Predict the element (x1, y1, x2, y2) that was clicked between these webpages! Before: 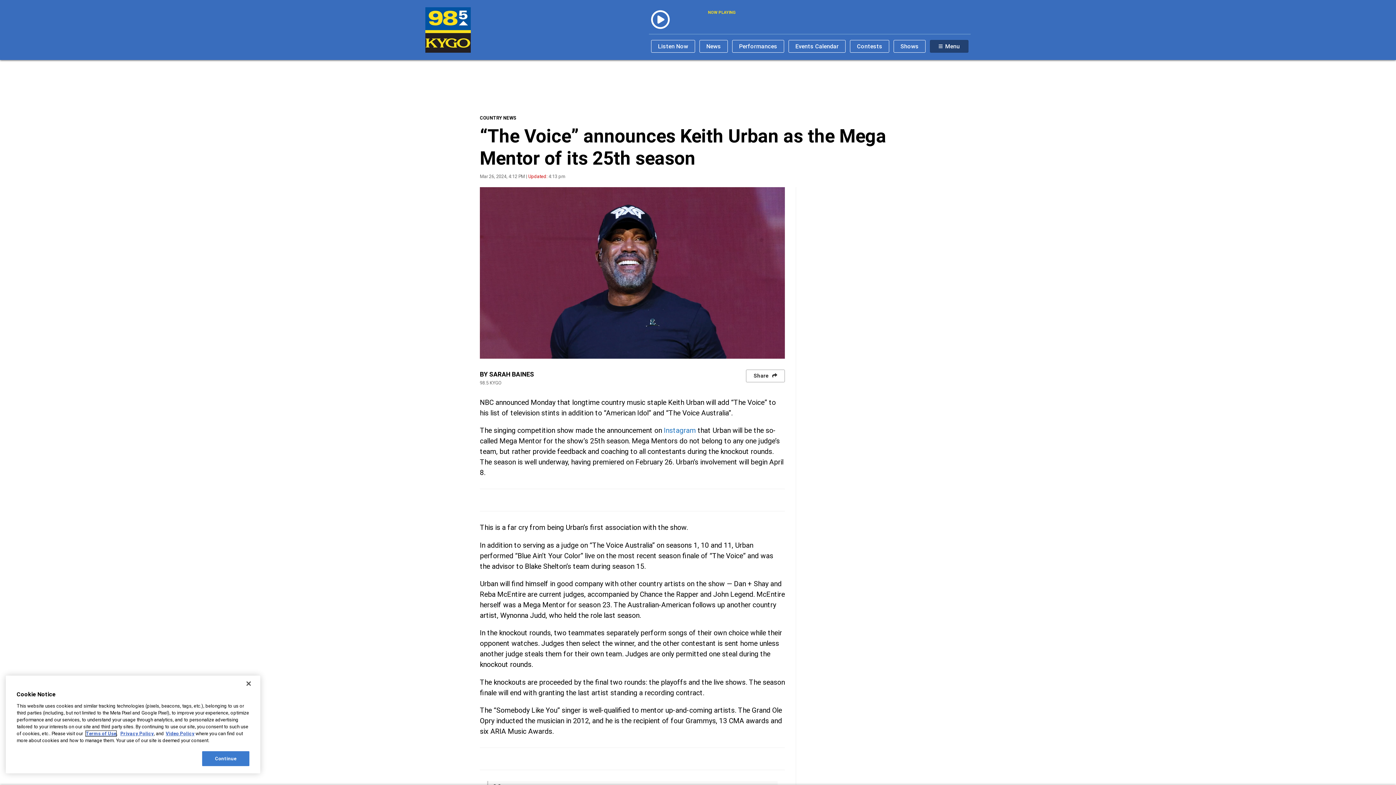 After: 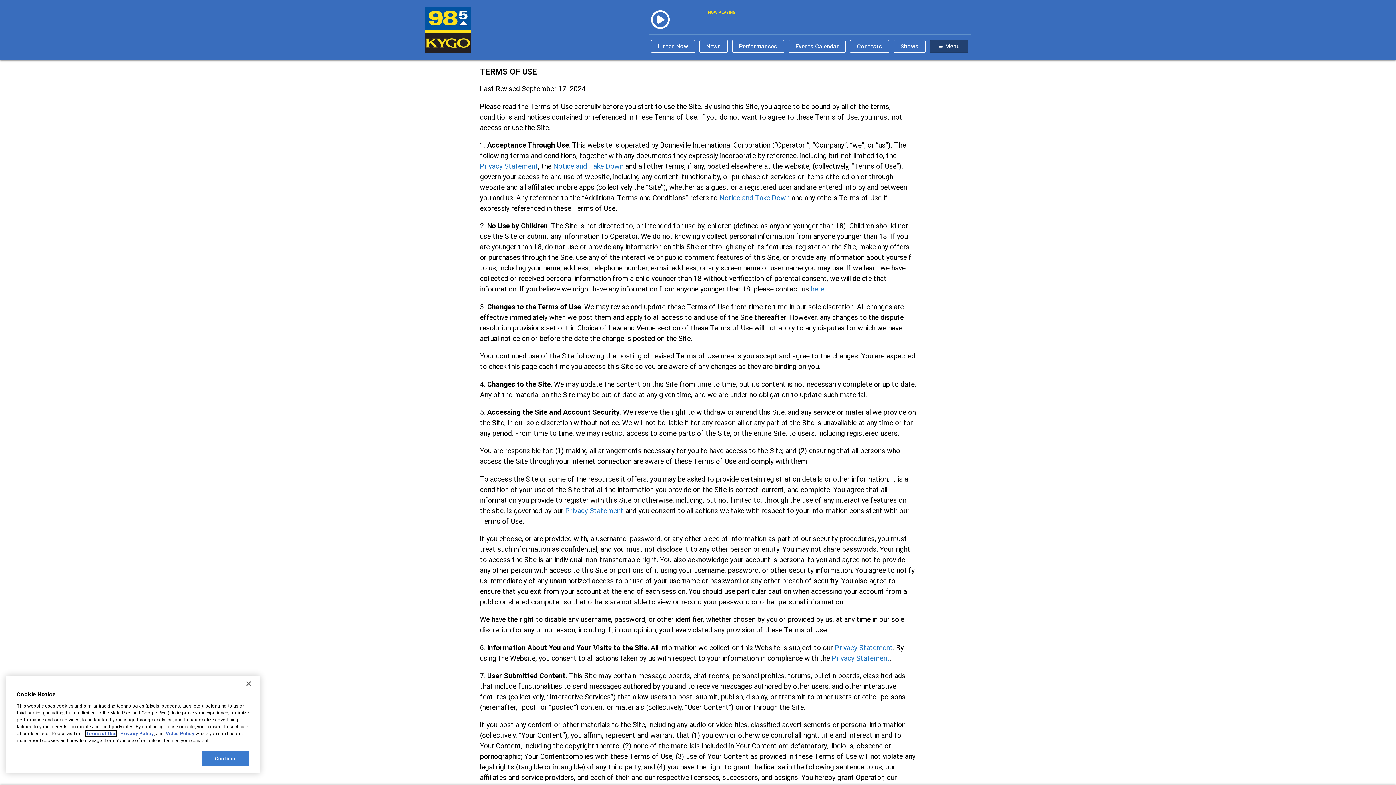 Action: bbox: (85, 731, 116, 736) label: Terms of Use